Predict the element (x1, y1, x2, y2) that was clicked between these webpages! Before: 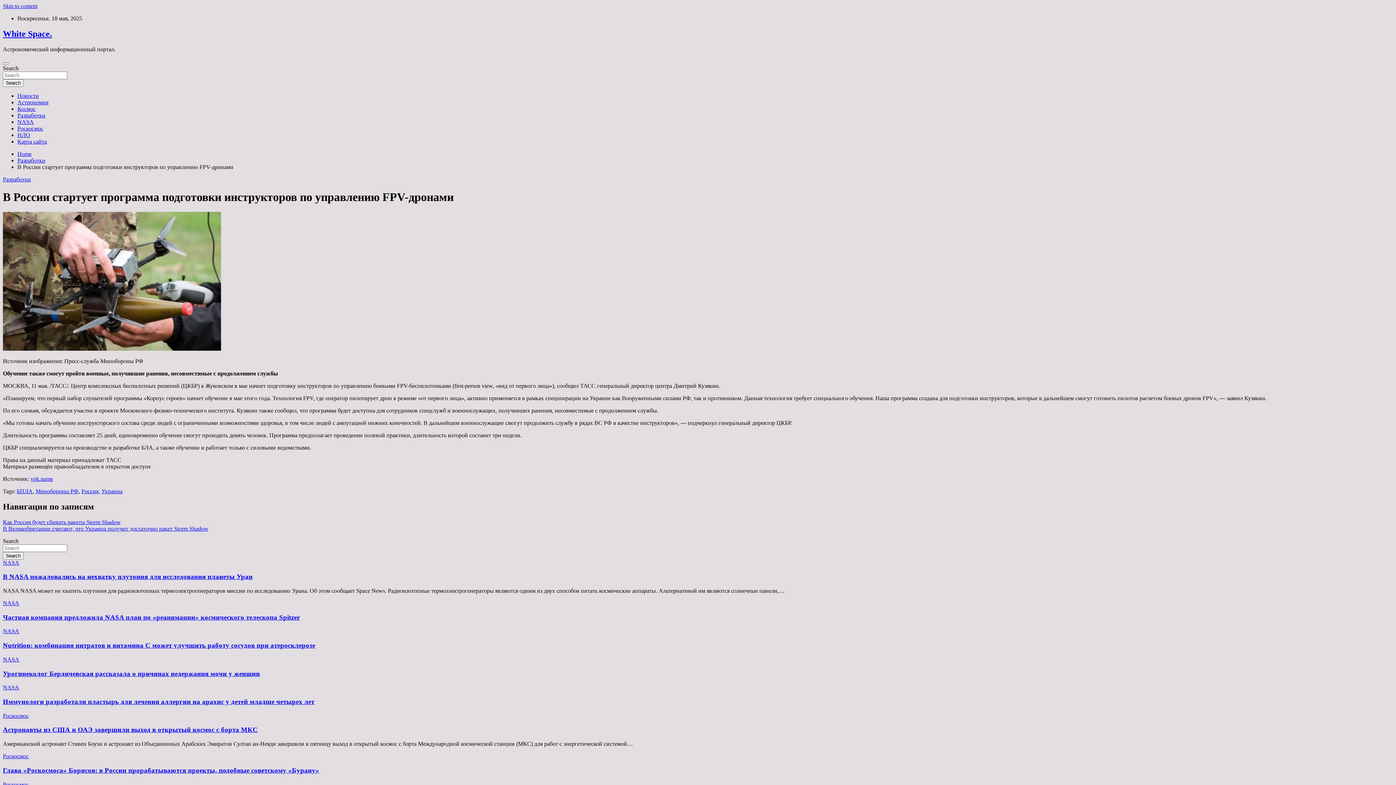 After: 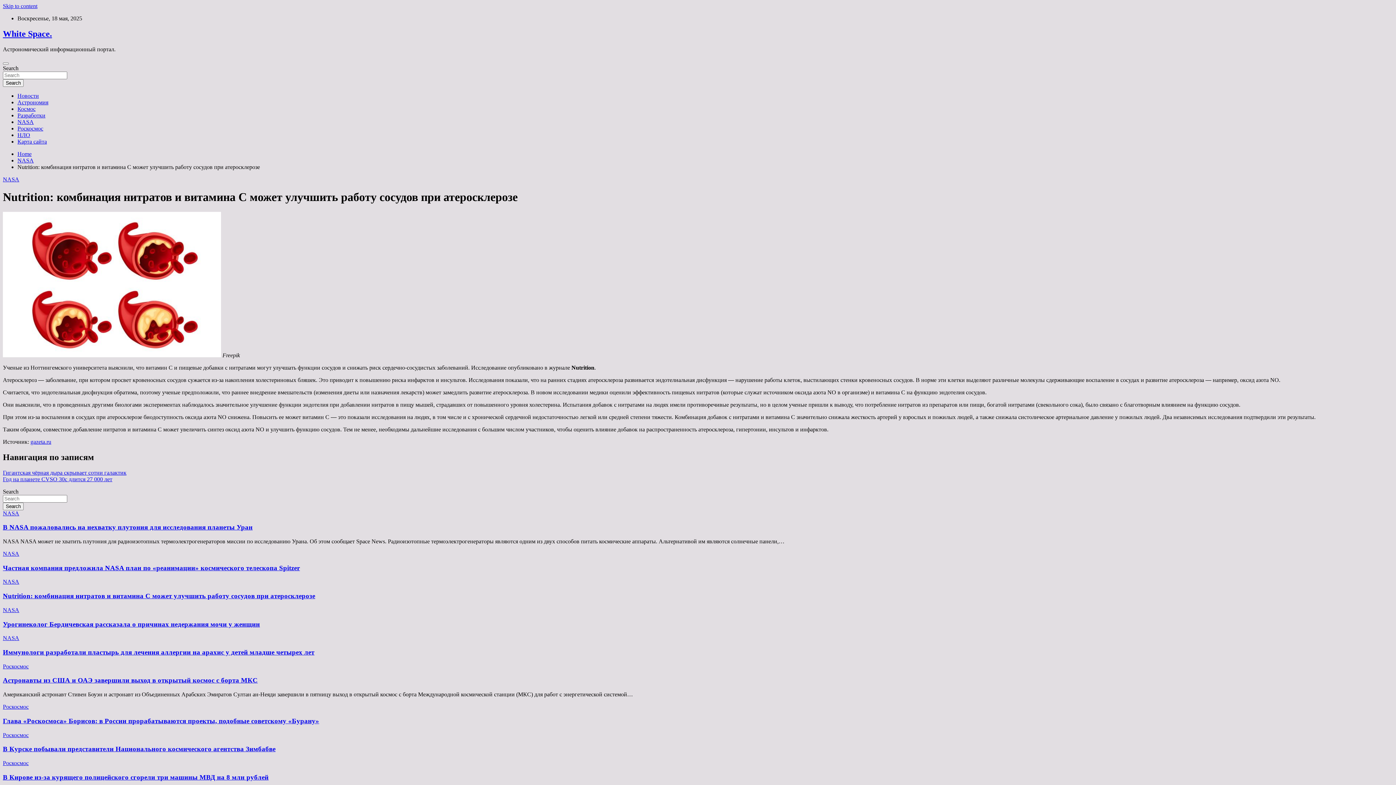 Action: label: Nutrition: комбинация нитратов и витамина C может улучшить работу сосудов при атеросклерозе bbox: (2, 641, 315, 649)